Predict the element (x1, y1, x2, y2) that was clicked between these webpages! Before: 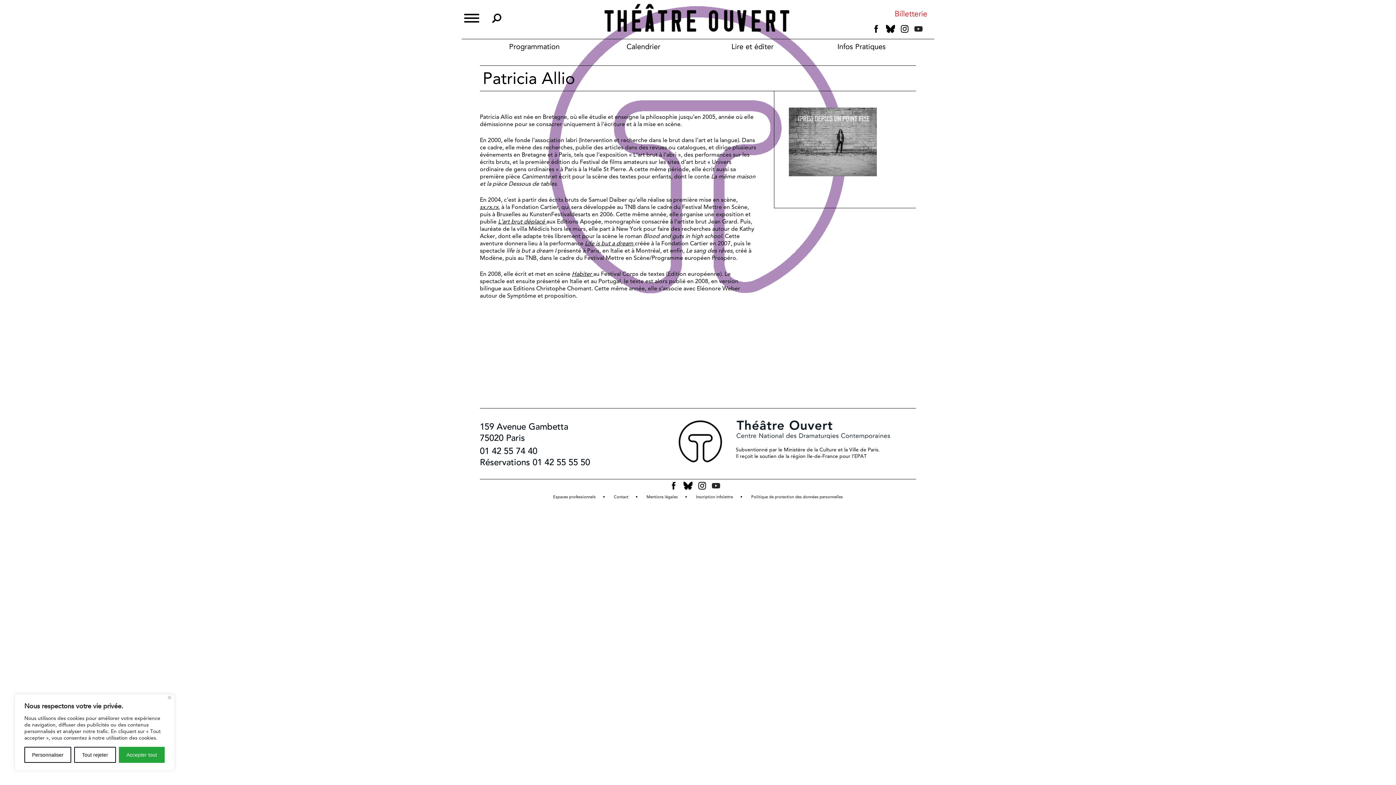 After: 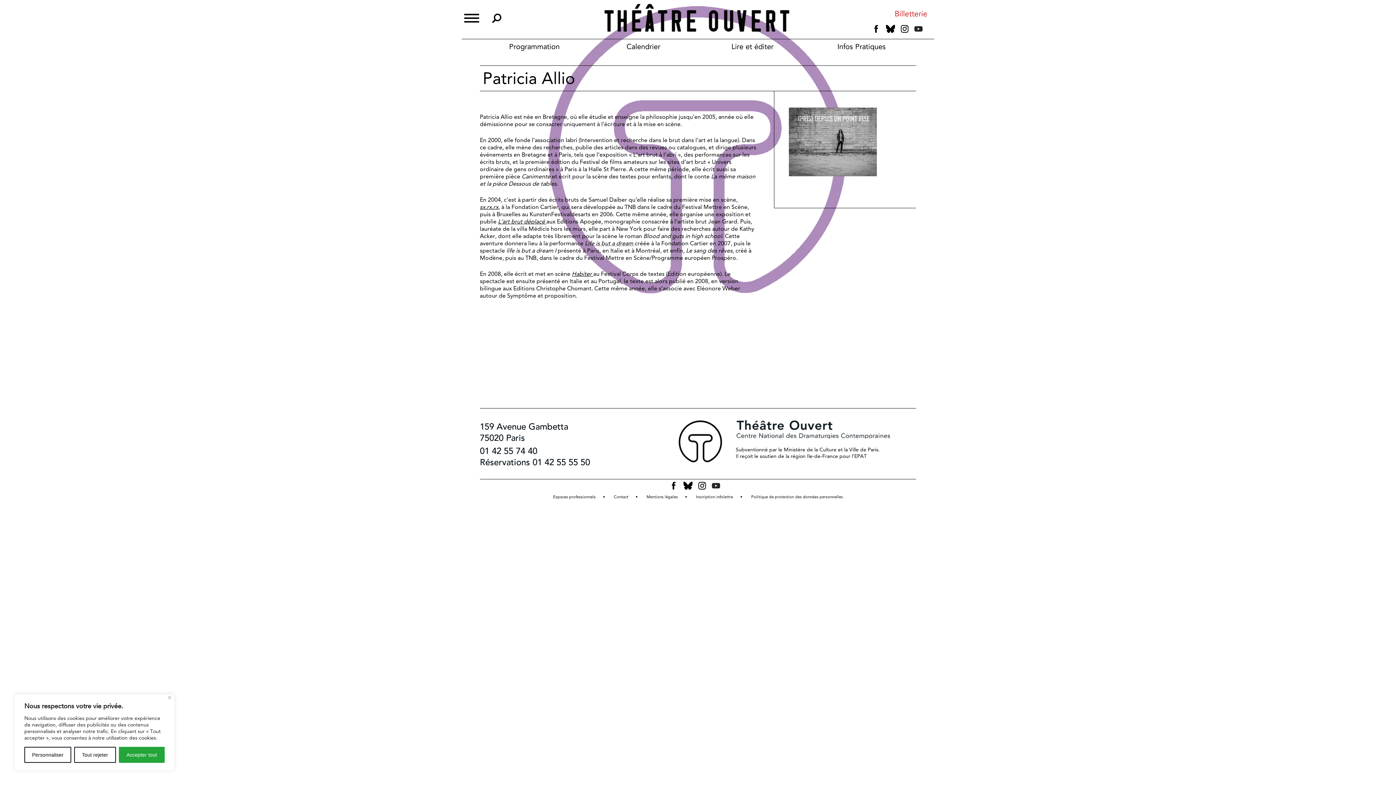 Action: label: Life is but a dream  bbox: (585, 240, 634, 246)